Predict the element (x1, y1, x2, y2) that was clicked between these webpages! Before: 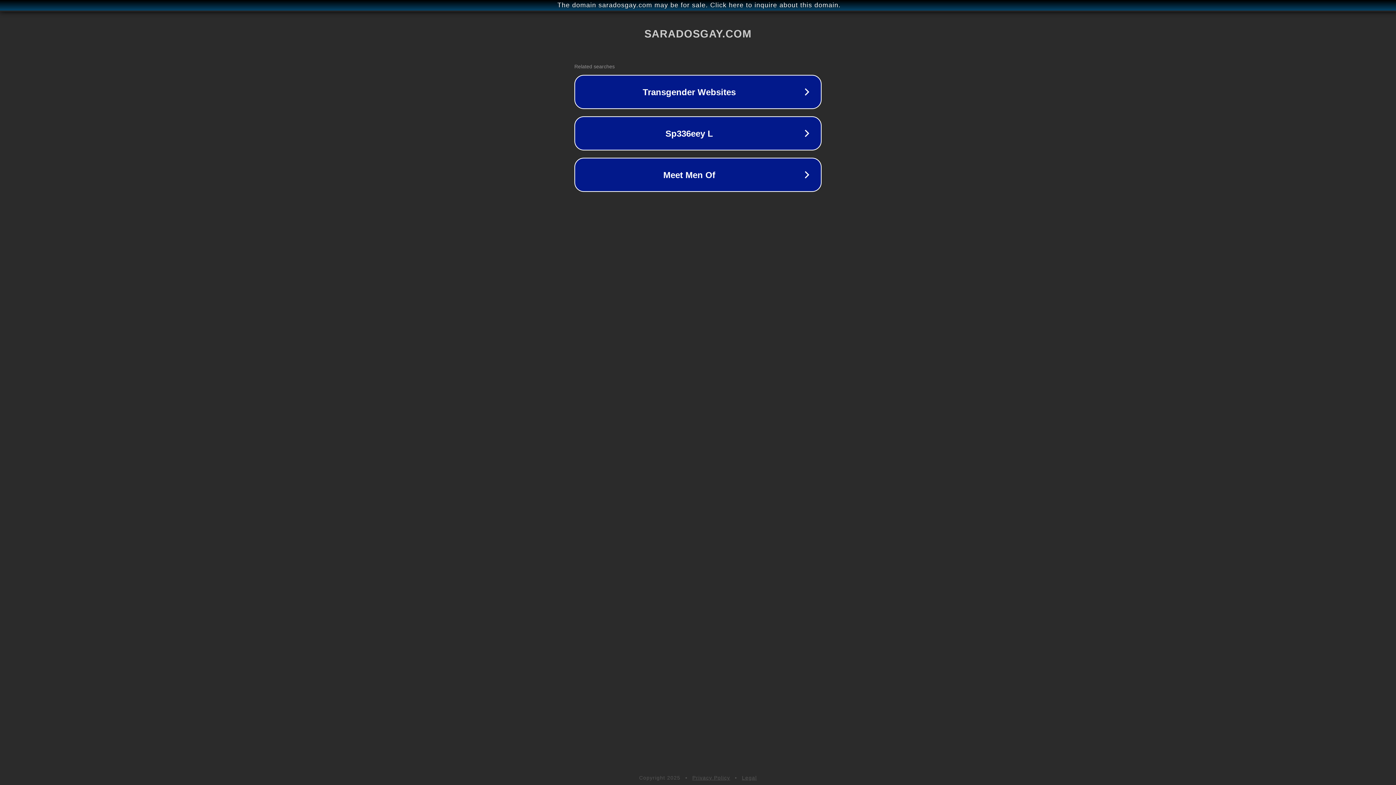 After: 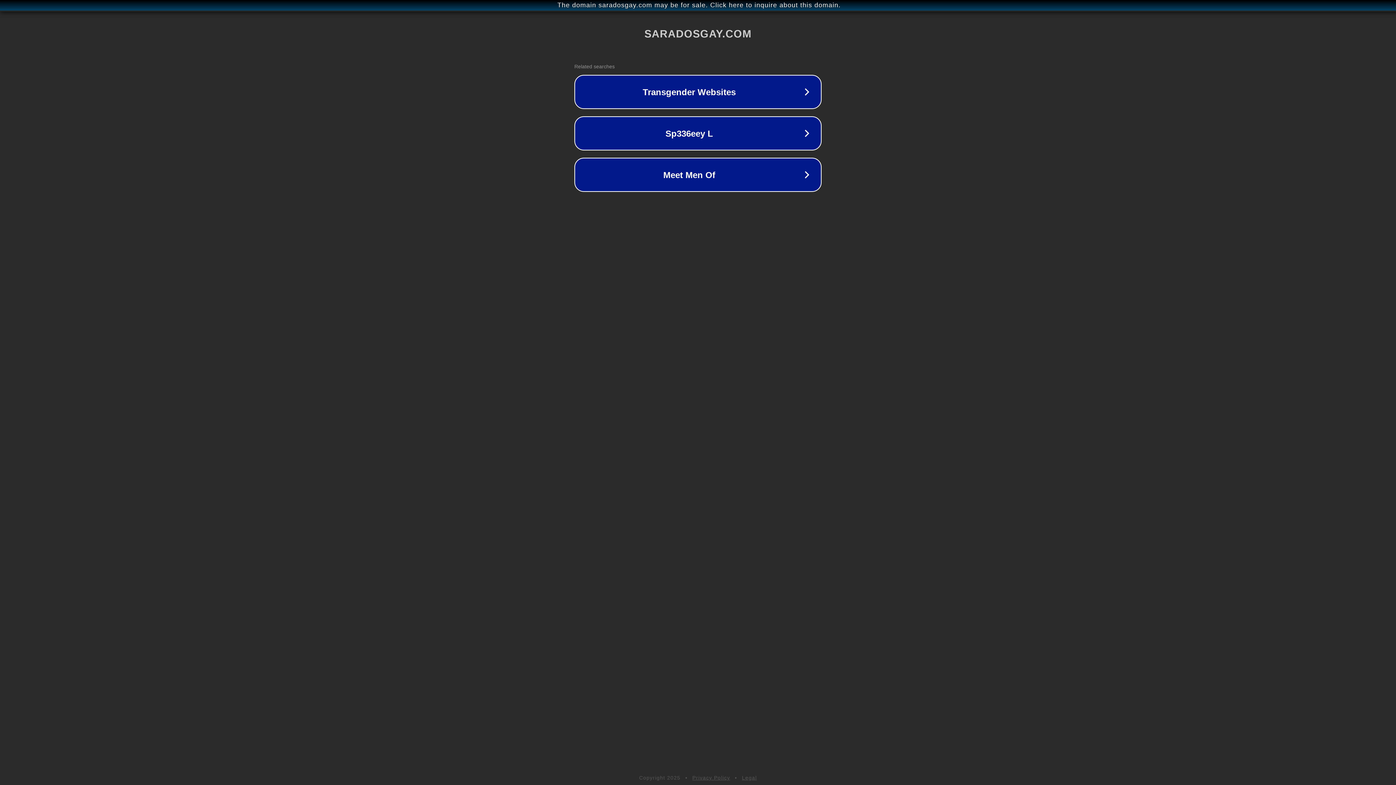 Action: bbox: (742, 775, 757, 781) label: Legal